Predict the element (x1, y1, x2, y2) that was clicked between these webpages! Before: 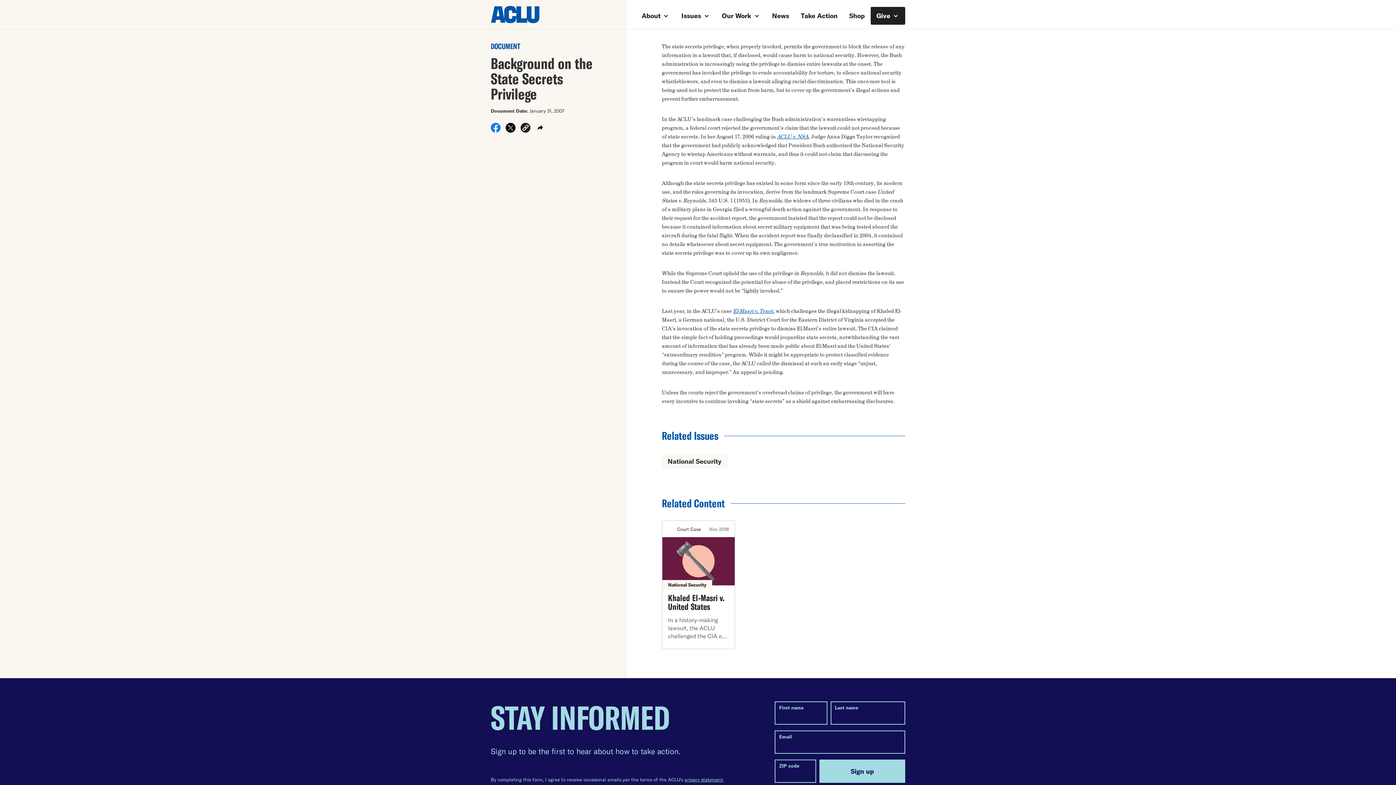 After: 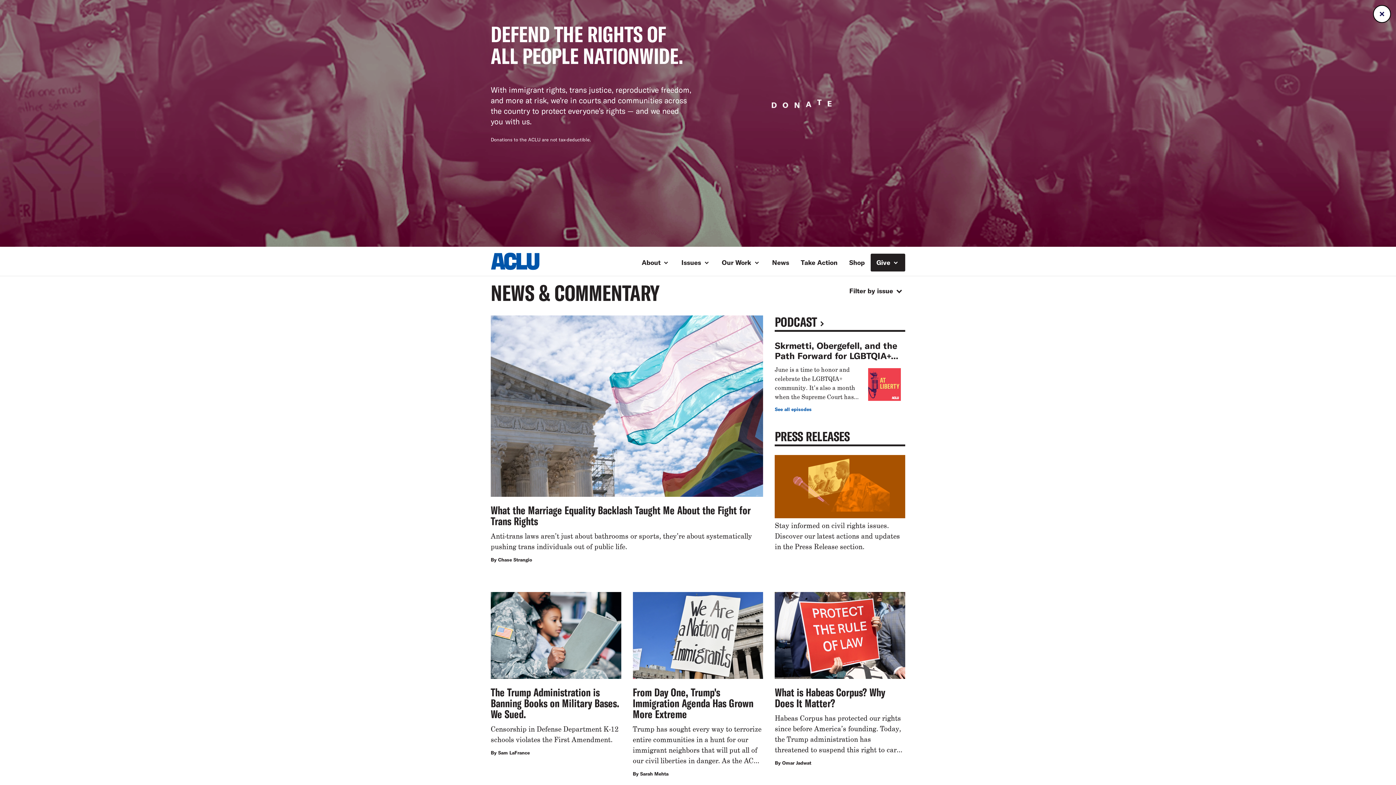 Action: bbox: (766, 6, 795, 24) label: News